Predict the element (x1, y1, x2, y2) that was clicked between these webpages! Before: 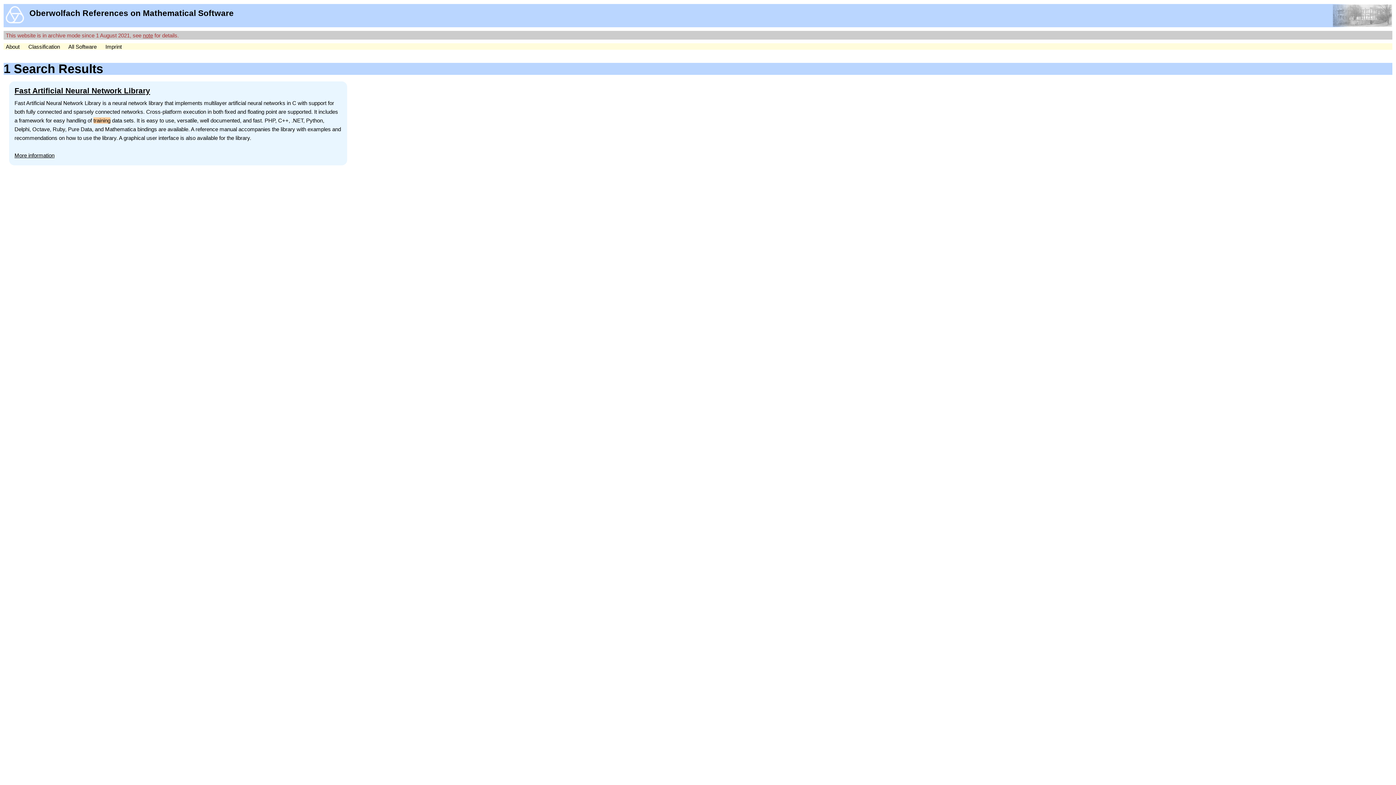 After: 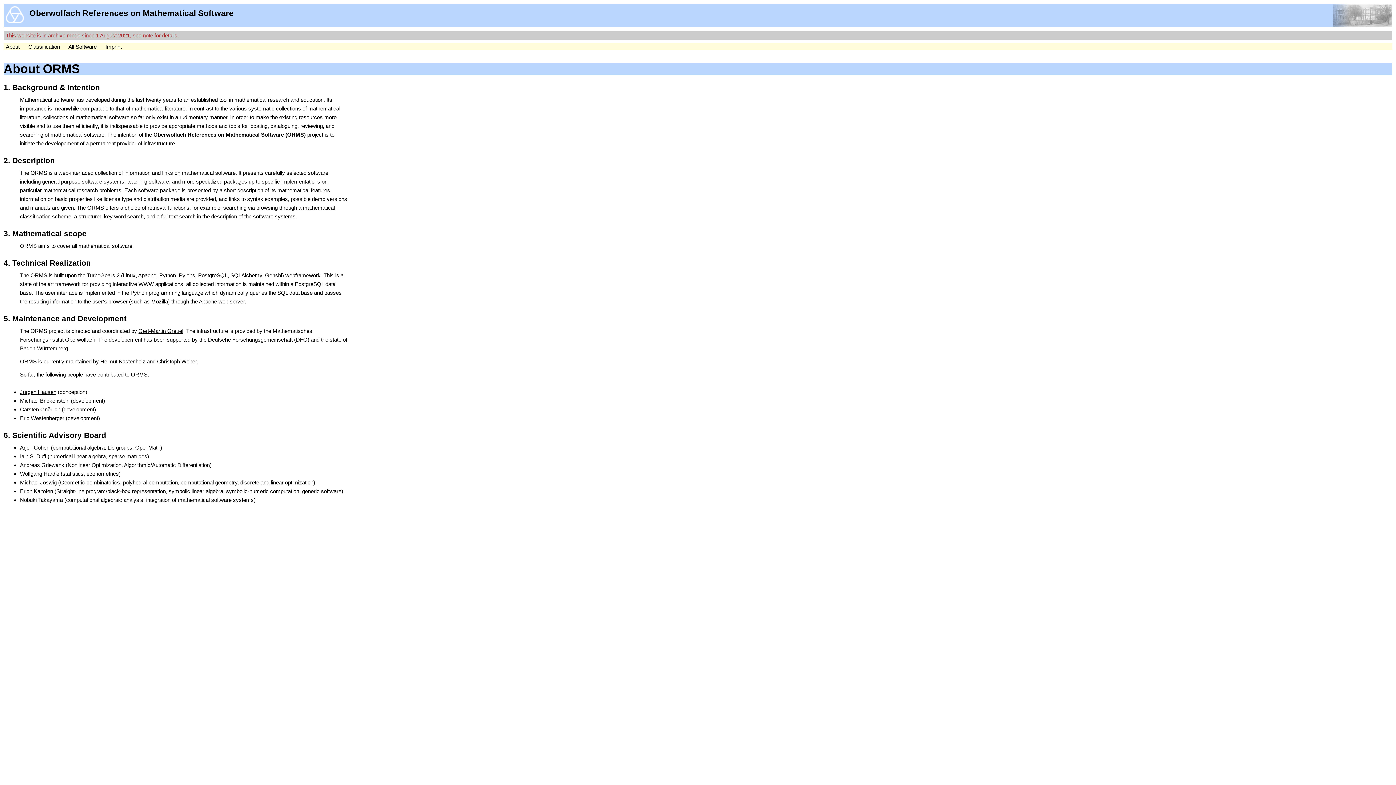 Action: label: About bbox: (5, 43, 19, 49)